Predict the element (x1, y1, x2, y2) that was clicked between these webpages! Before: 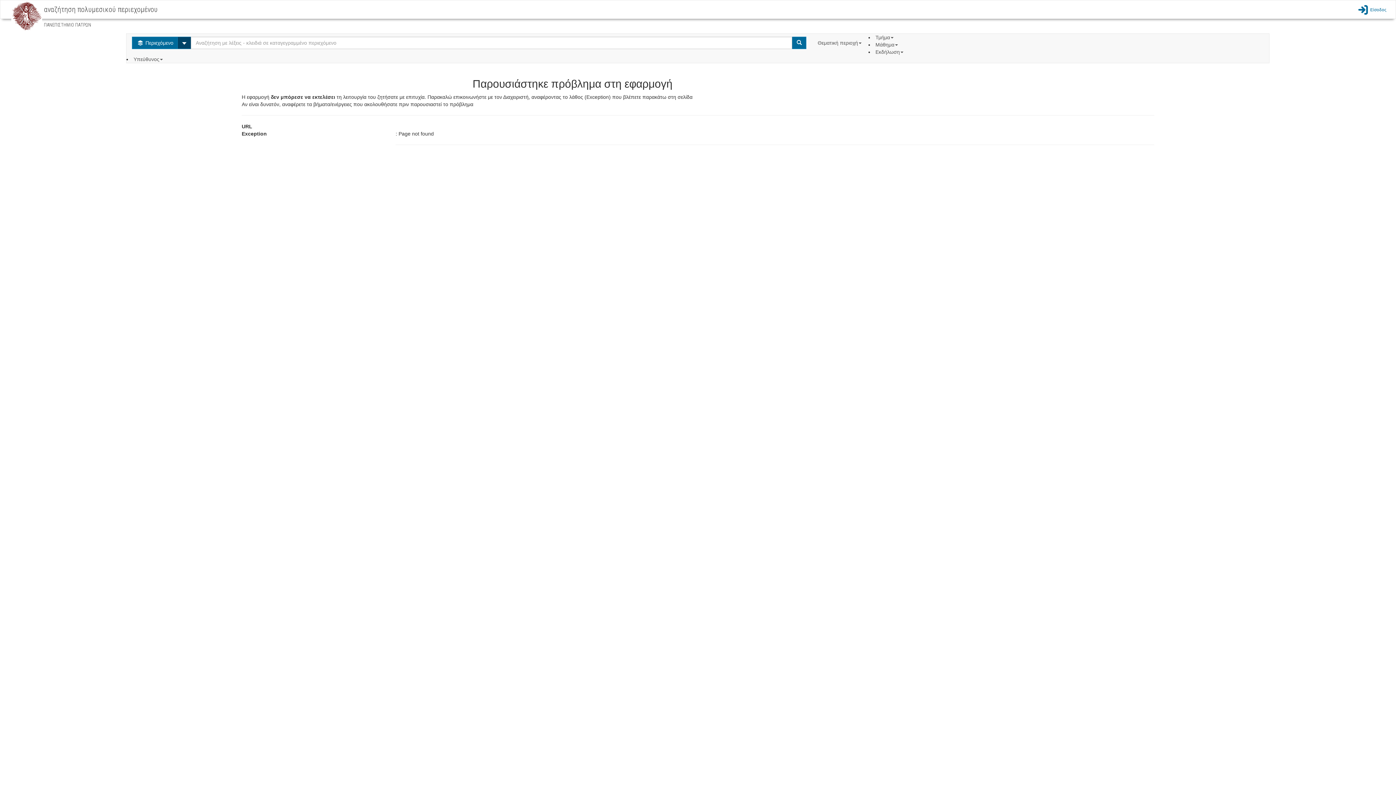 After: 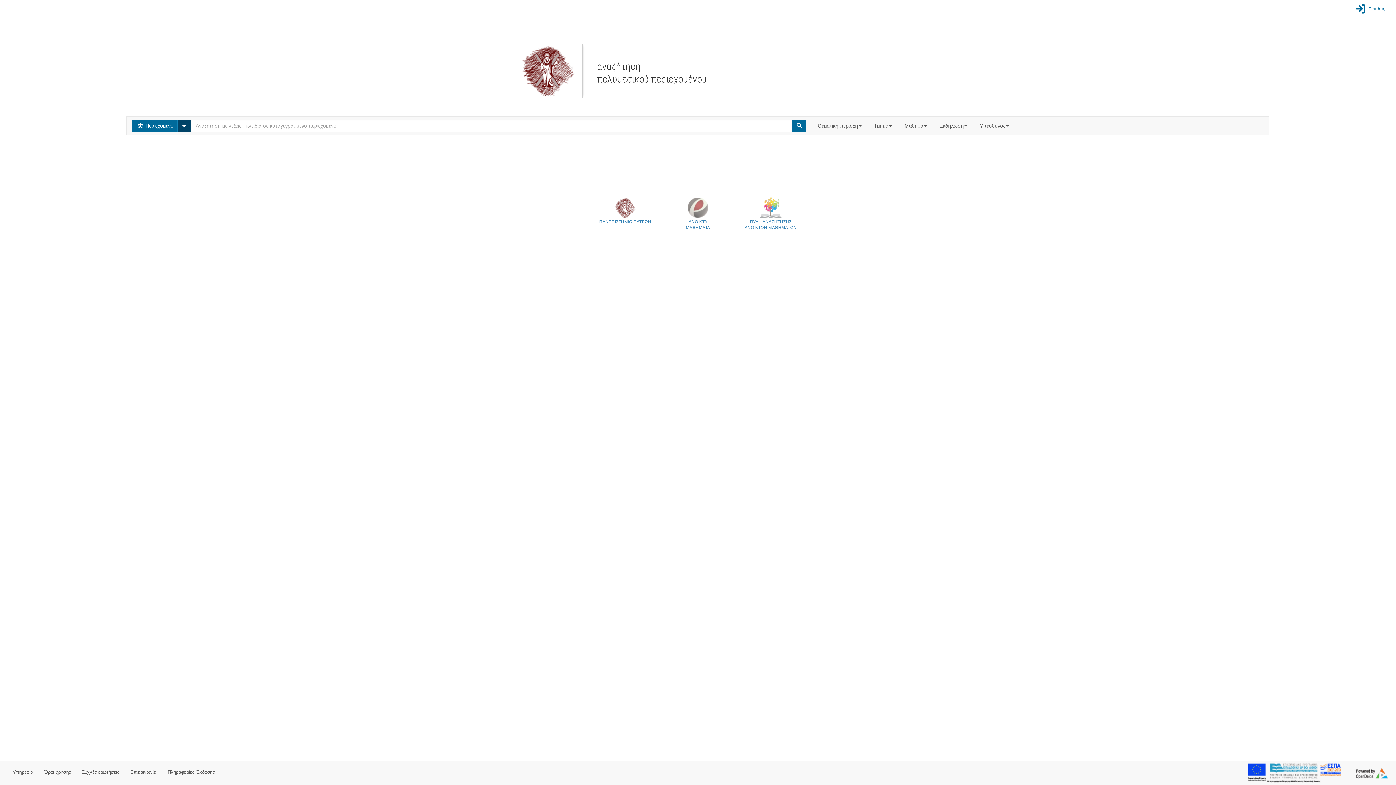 Action: bbox: (1356, 1, 1386, 17) label: Είσοδος